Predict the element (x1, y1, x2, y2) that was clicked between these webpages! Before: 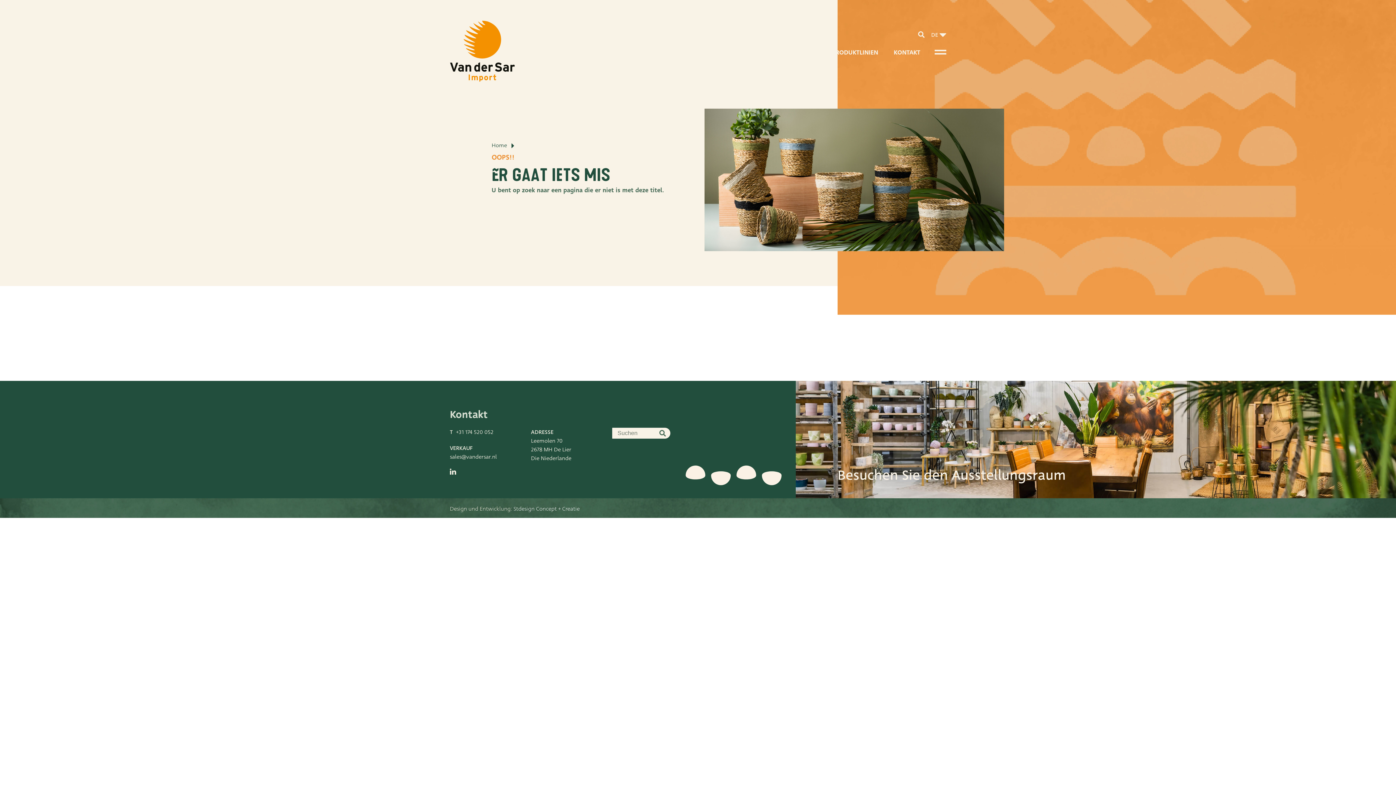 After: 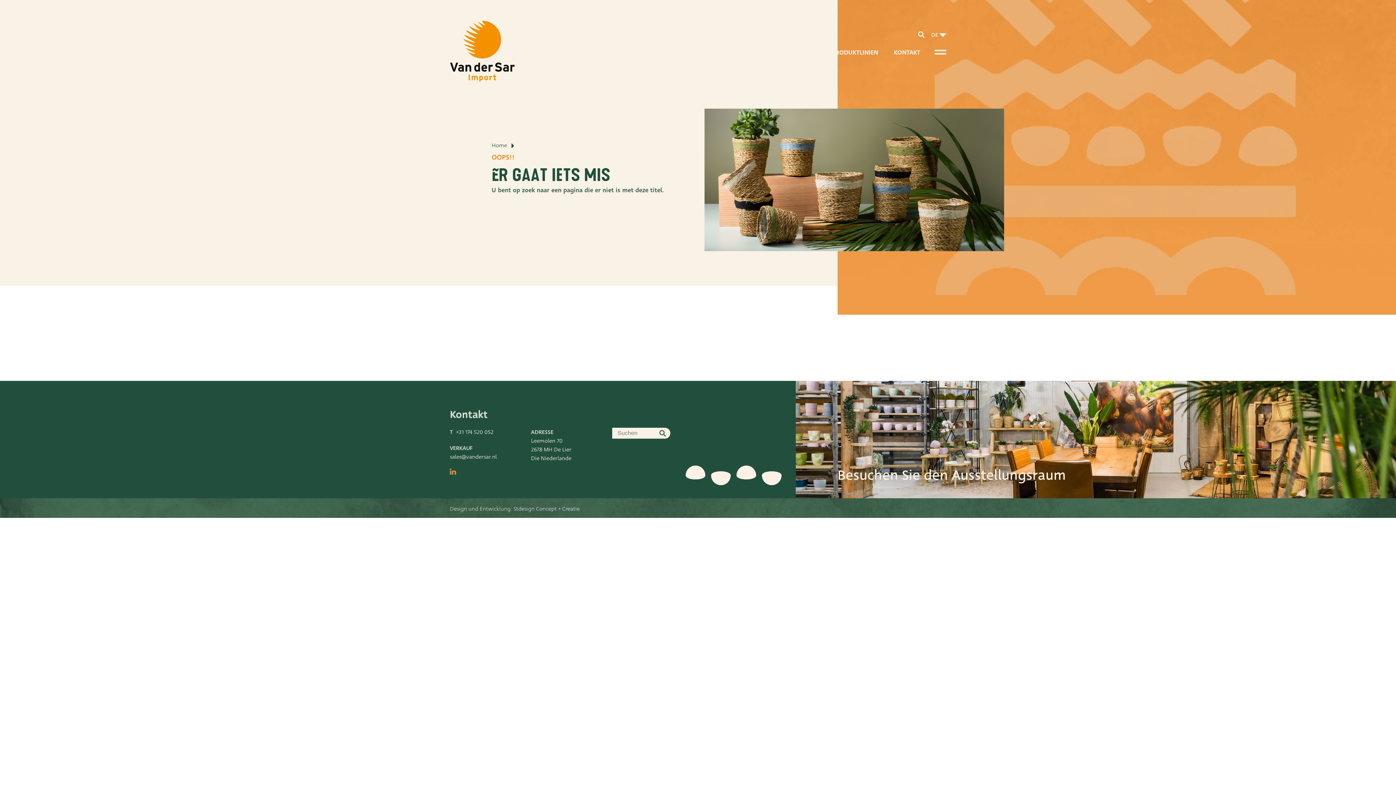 Action: bbox: (450, 467, 456, 477)